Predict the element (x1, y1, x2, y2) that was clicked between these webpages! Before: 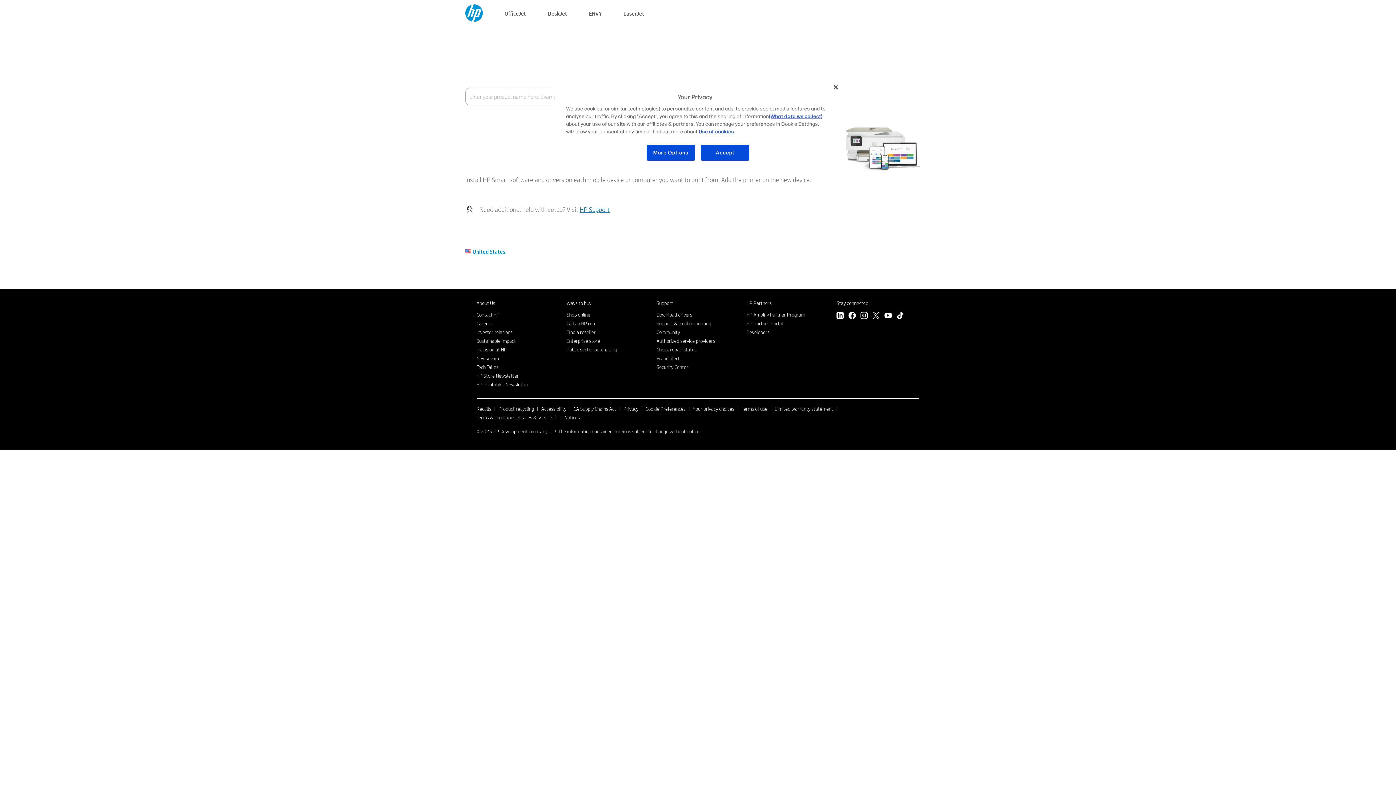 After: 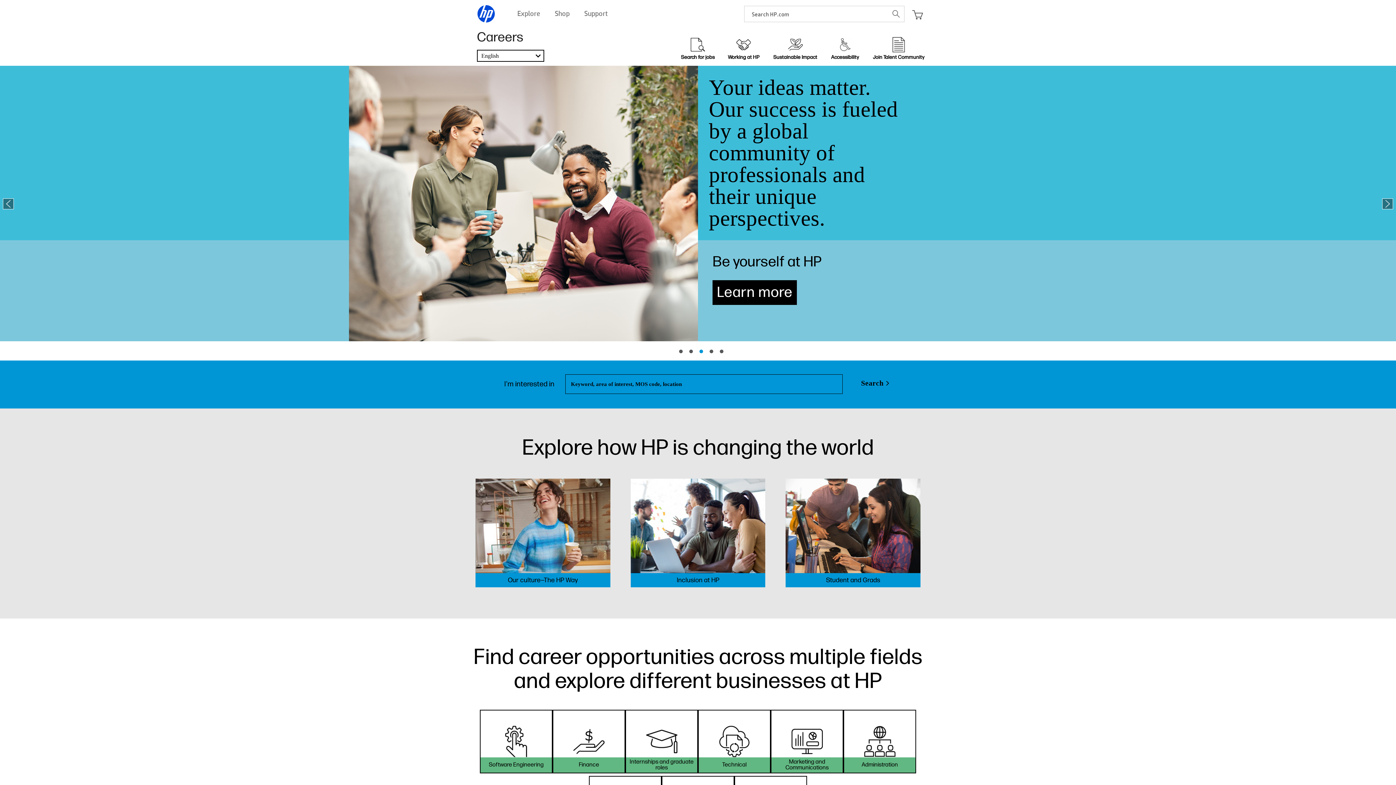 Action: label: Careers bbox: (476, 320, 492, 326)